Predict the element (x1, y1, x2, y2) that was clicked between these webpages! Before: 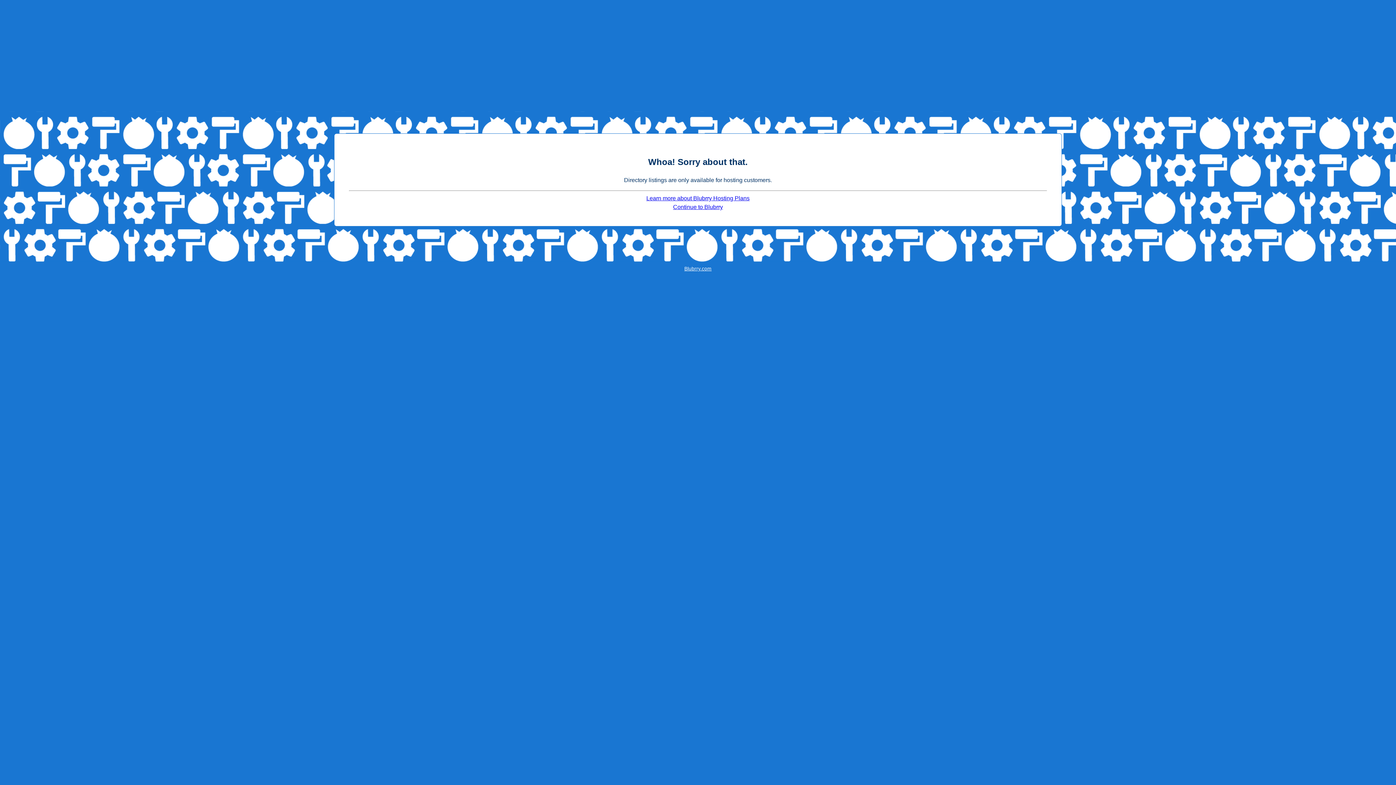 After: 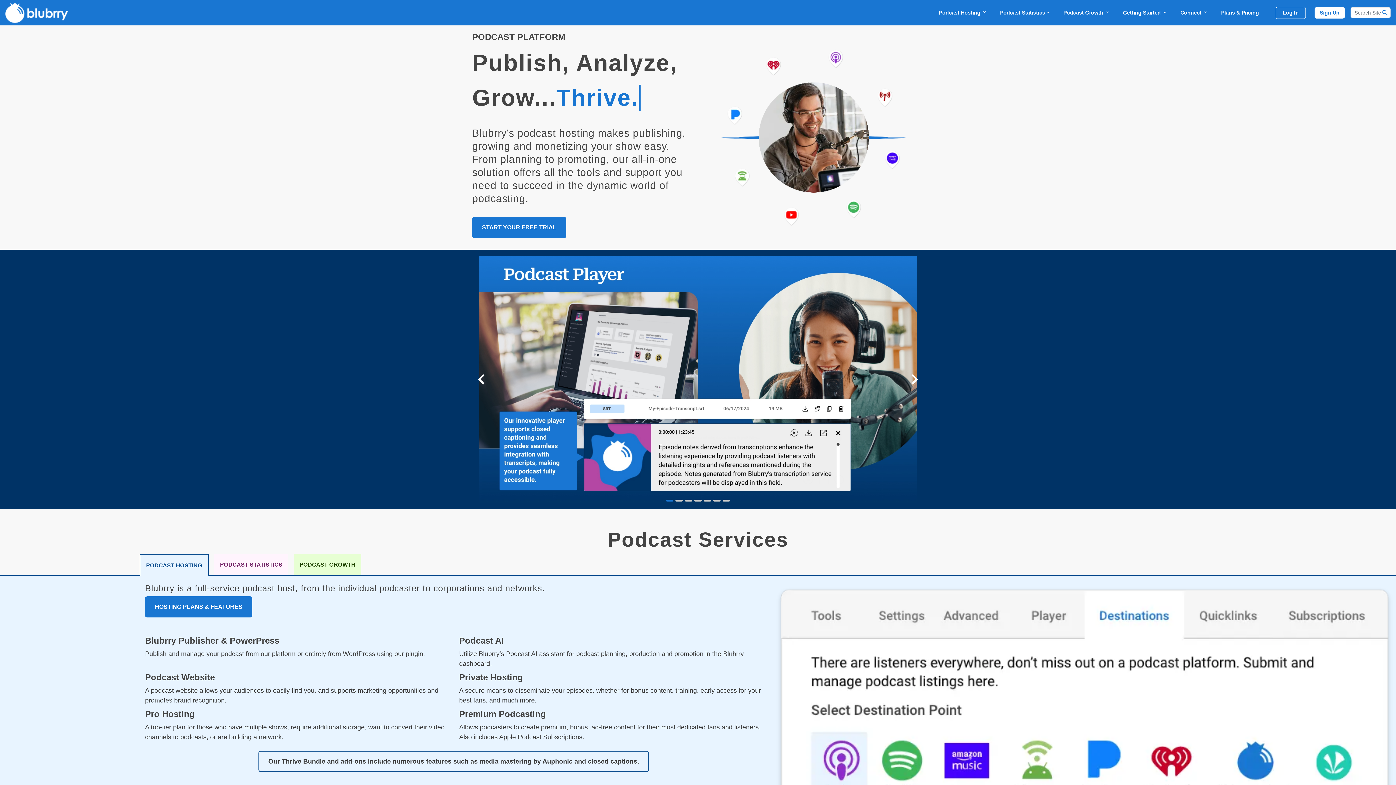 Action: label: Continue to Blubrry bbox: (673, 204, 723, 210)